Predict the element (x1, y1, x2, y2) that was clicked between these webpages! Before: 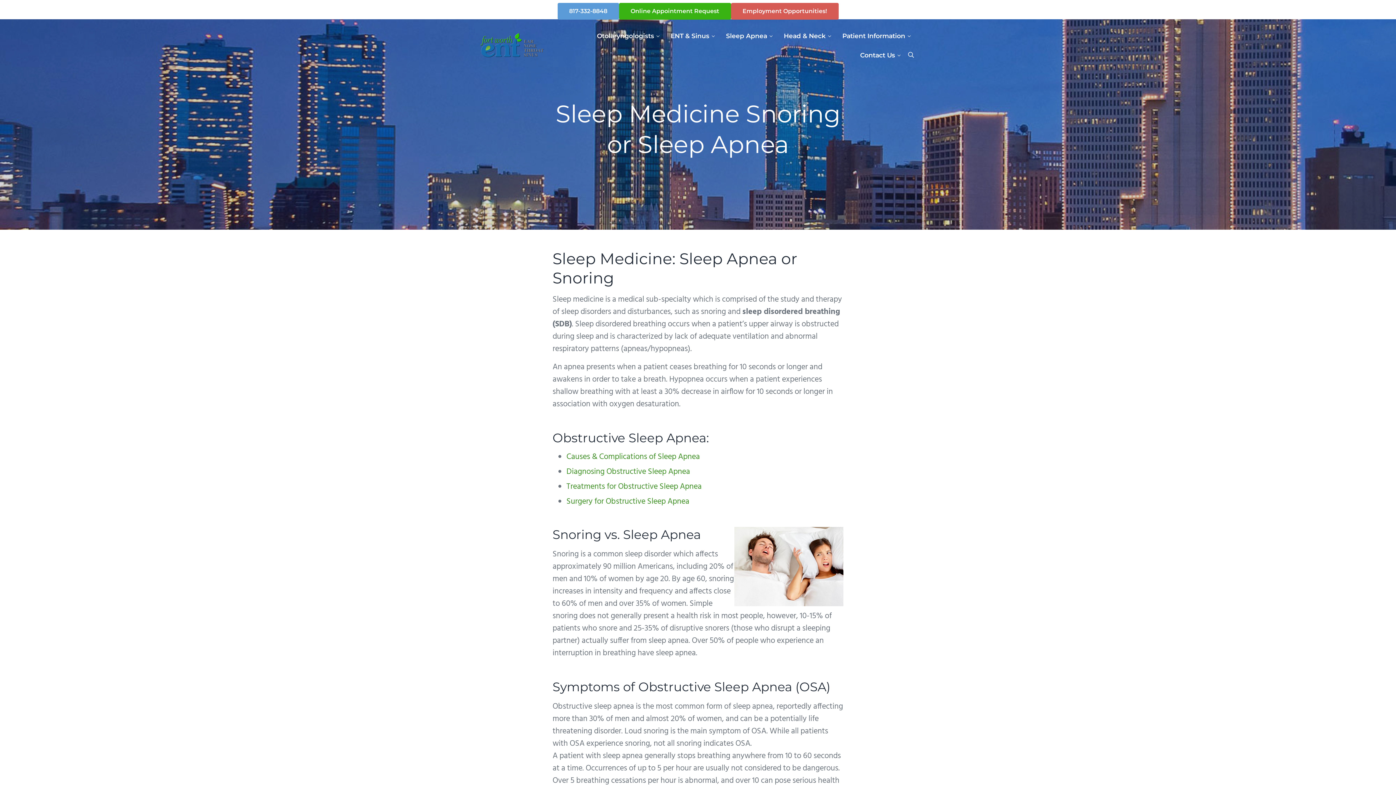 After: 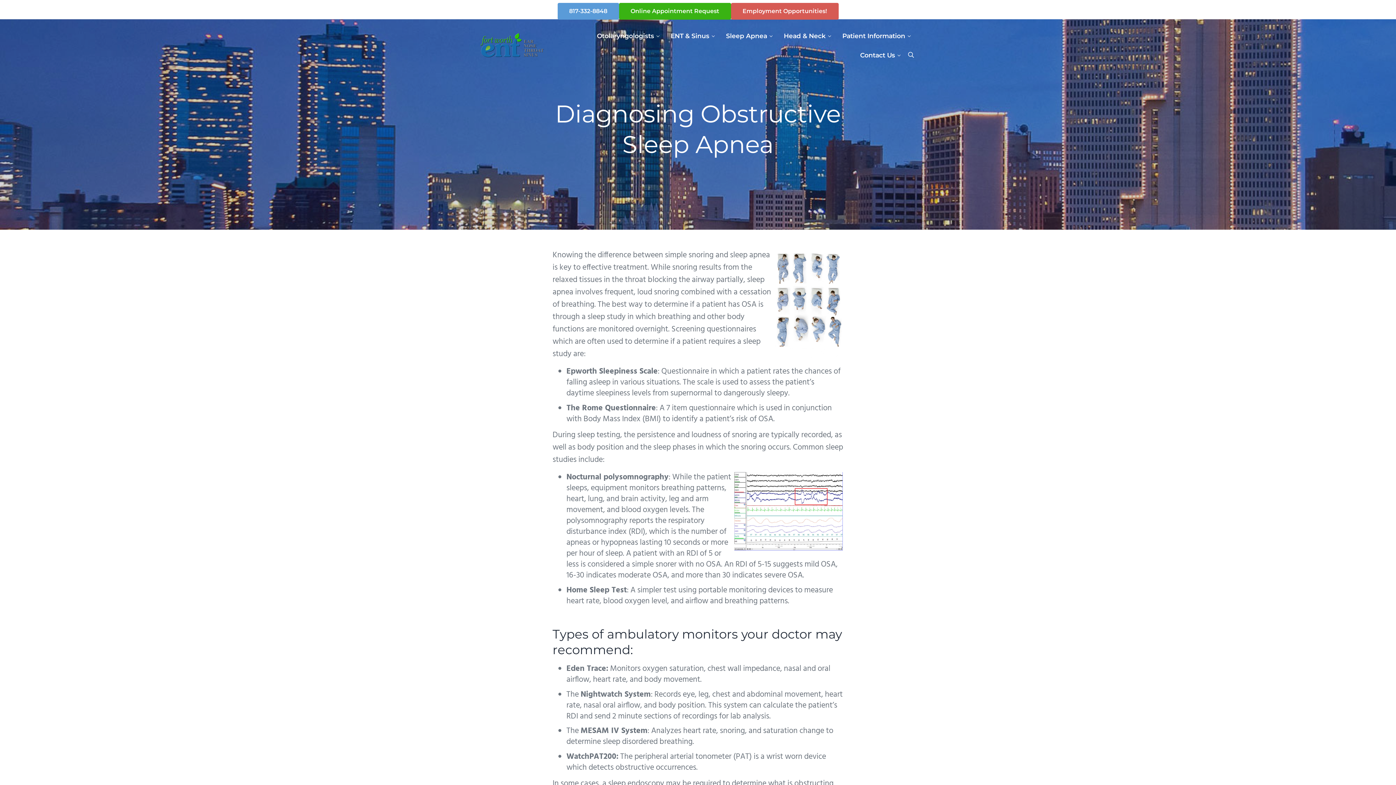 Action: bbox: (566, 465, 690, 478) label: Diagnosing Obstructive Sleep Apnea